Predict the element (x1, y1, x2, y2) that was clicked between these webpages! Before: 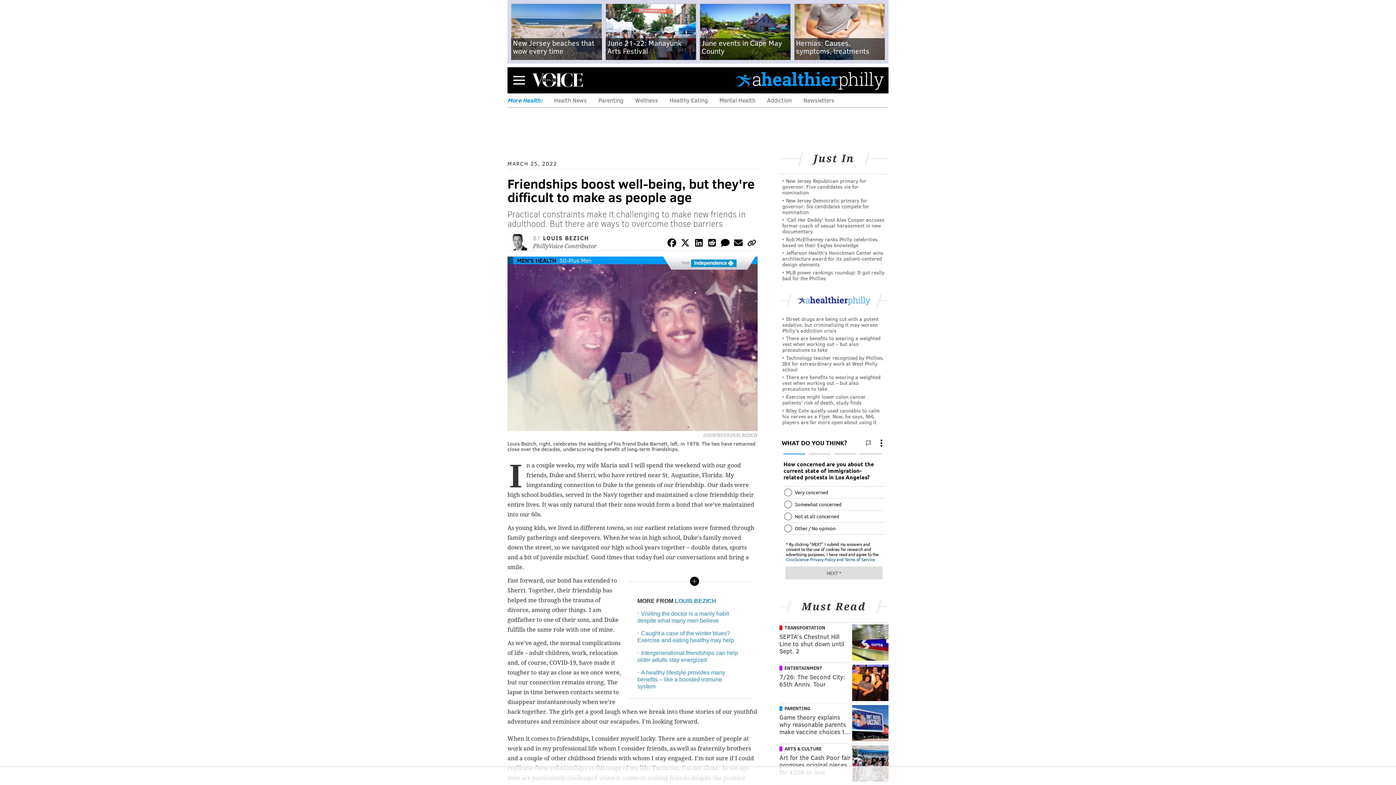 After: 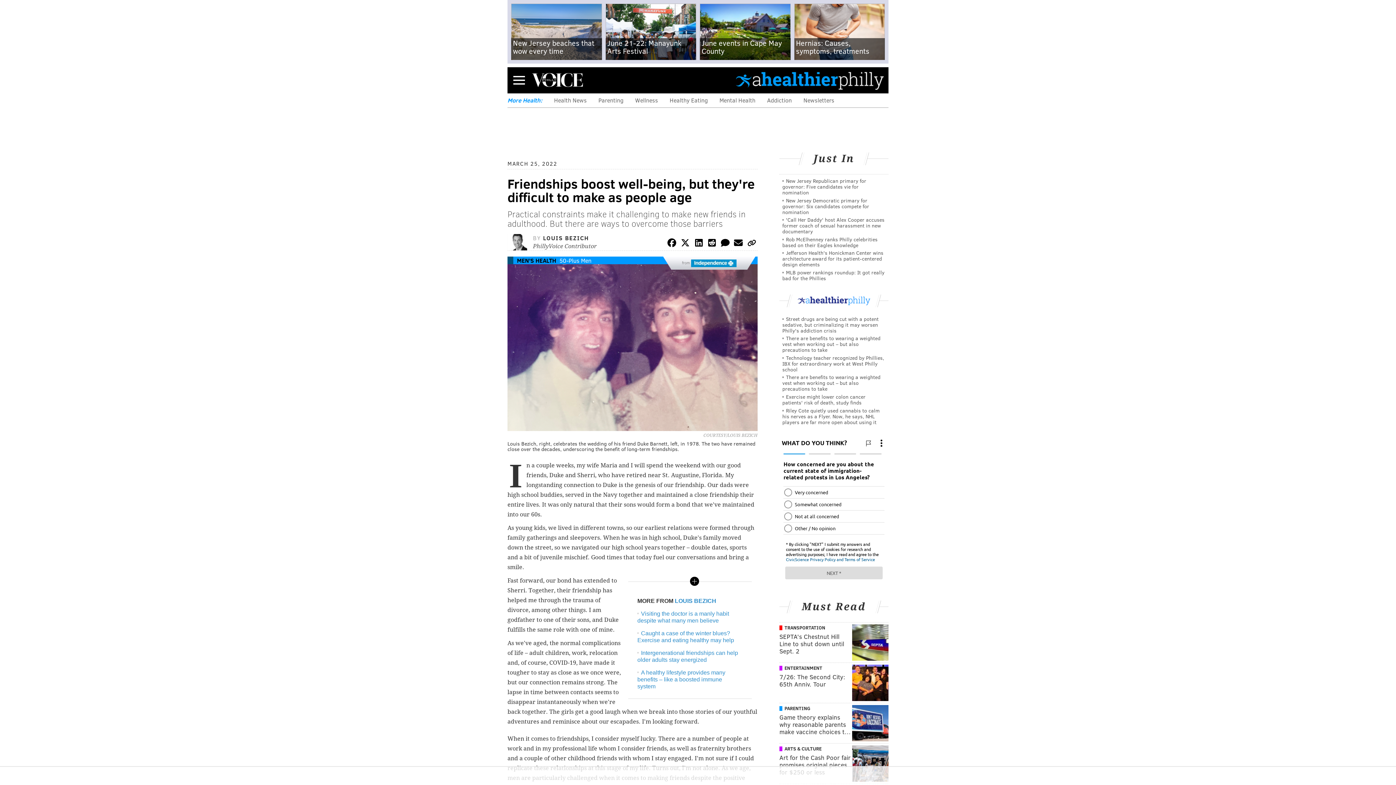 Action: bbox: (666, 237, 677, 251)